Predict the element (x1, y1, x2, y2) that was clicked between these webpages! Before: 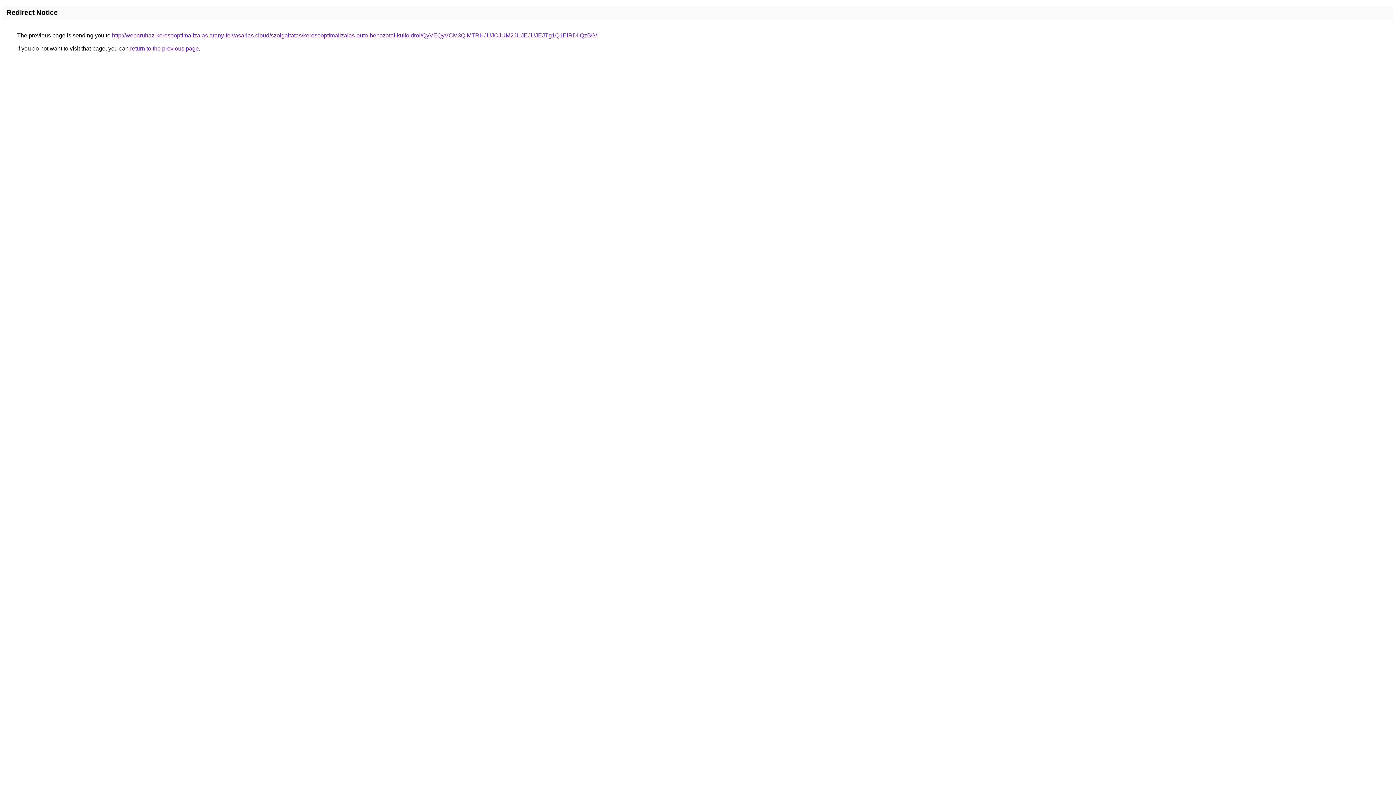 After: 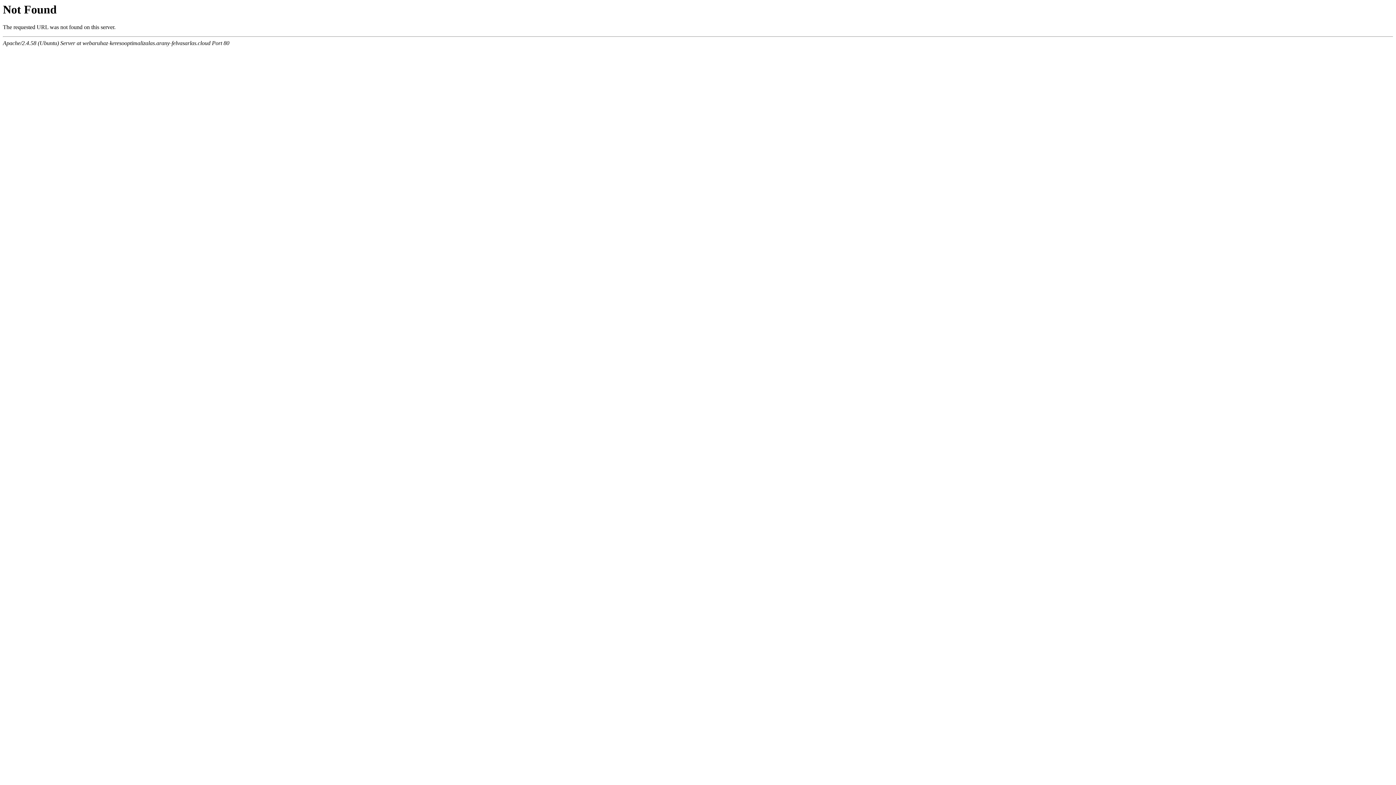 Action: label: http://webaruhaz-keresooptimalizalas.arany-felvasarlas.cloud/szolgaltatas/keresooptimalizalas-auto-behozatal-kulfoldrol/QyVEQyVCM3QlMTRHJUJCJUM2JUJEJUJEJTg1Q1ElRDIlQzBG/ bbox: (112, 32, 597, 38)